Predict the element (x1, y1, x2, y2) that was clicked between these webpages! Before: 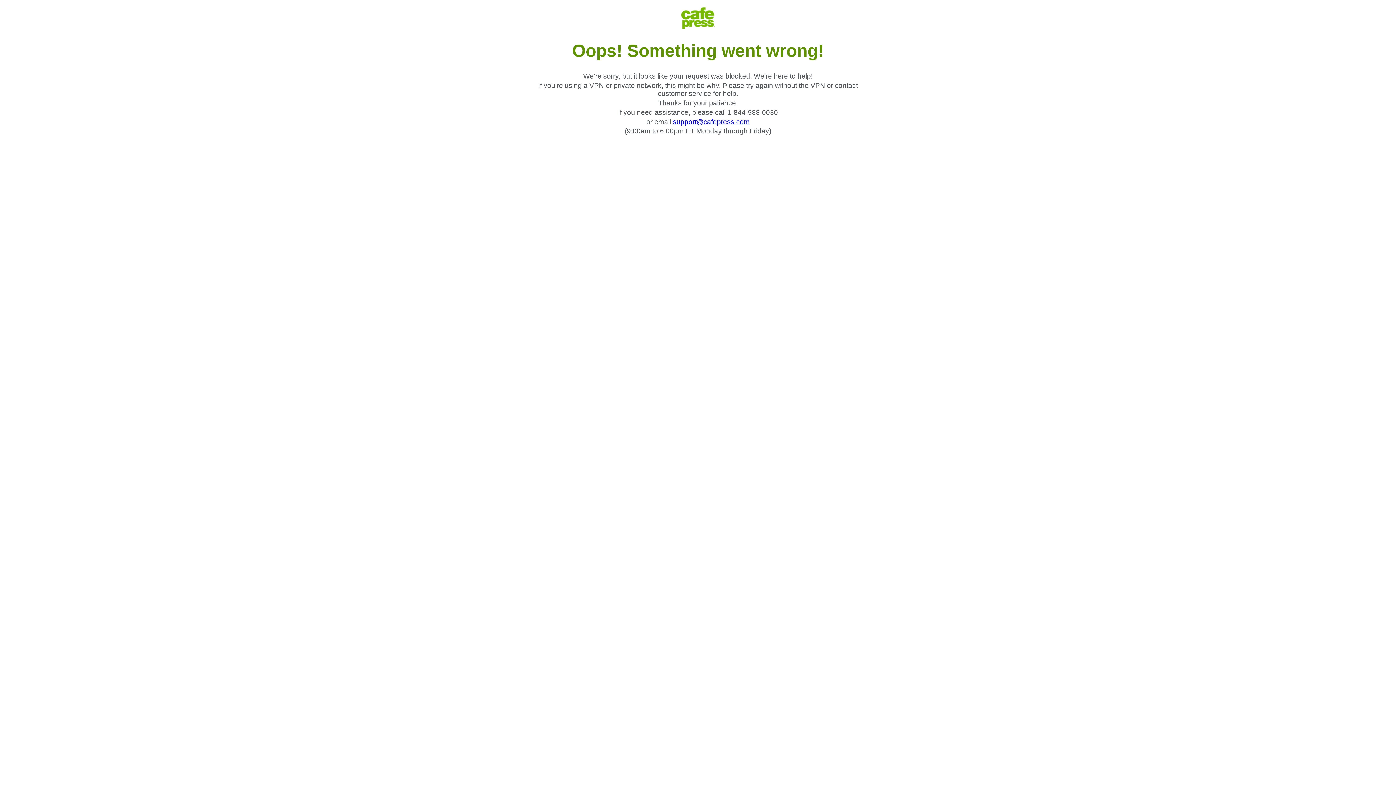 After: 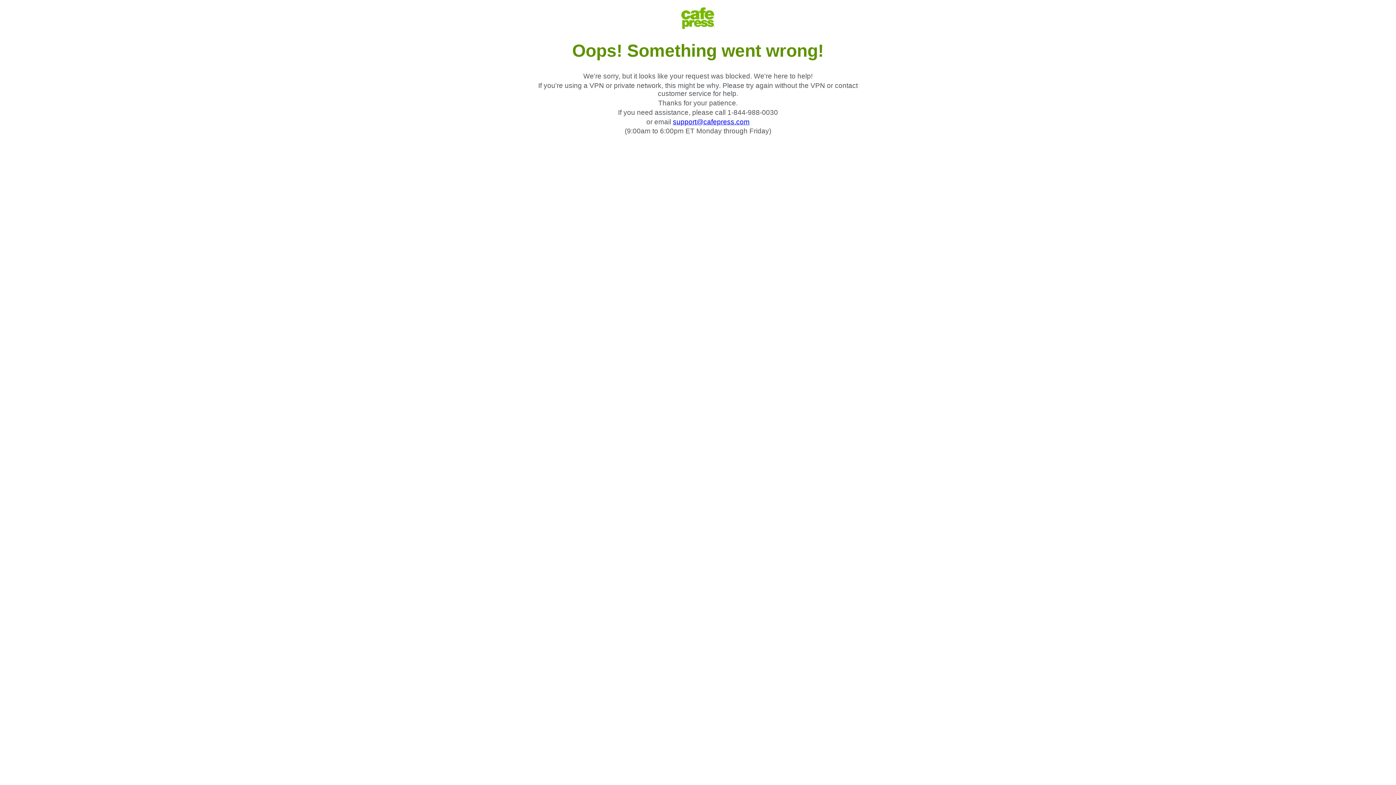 Action: bbox: (673, 118, 749, 125) label: support@cafepress.com